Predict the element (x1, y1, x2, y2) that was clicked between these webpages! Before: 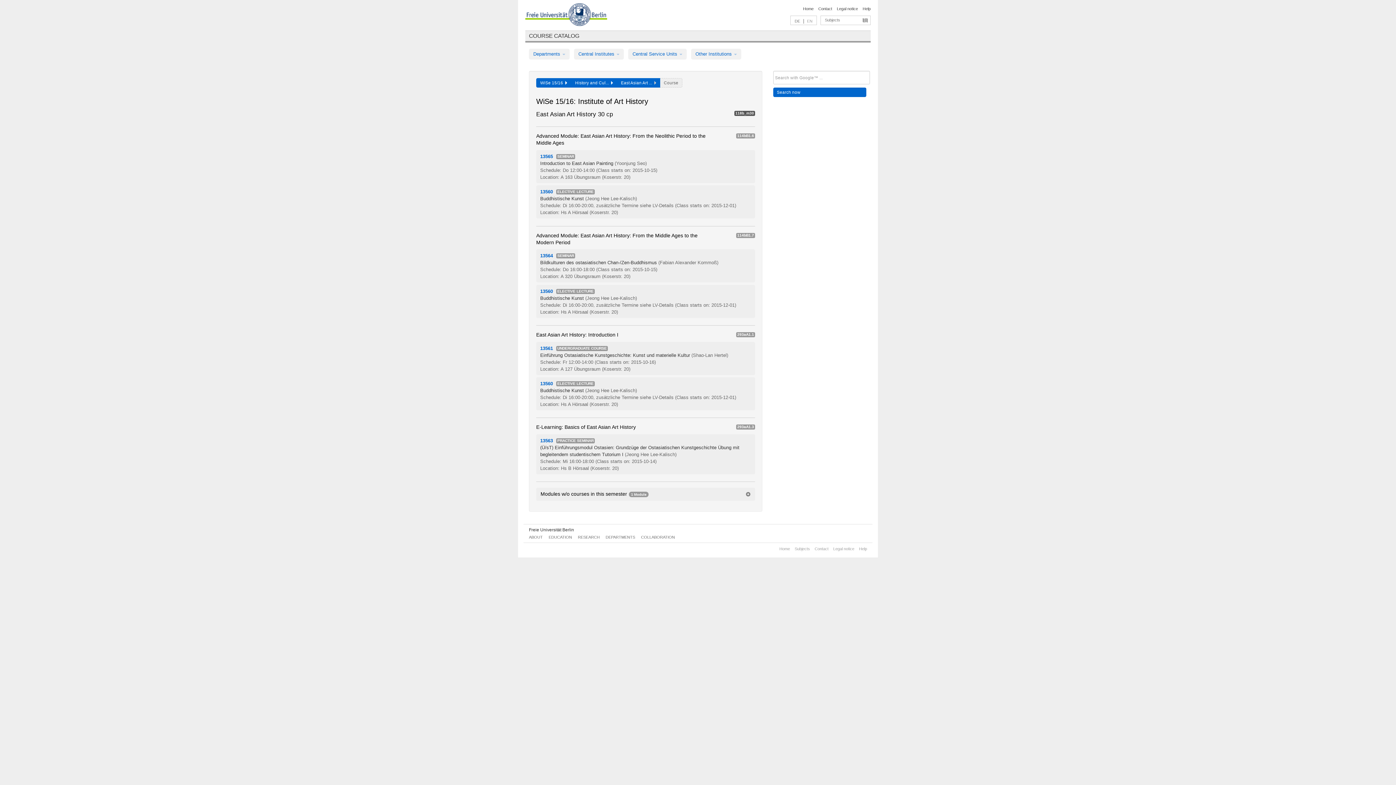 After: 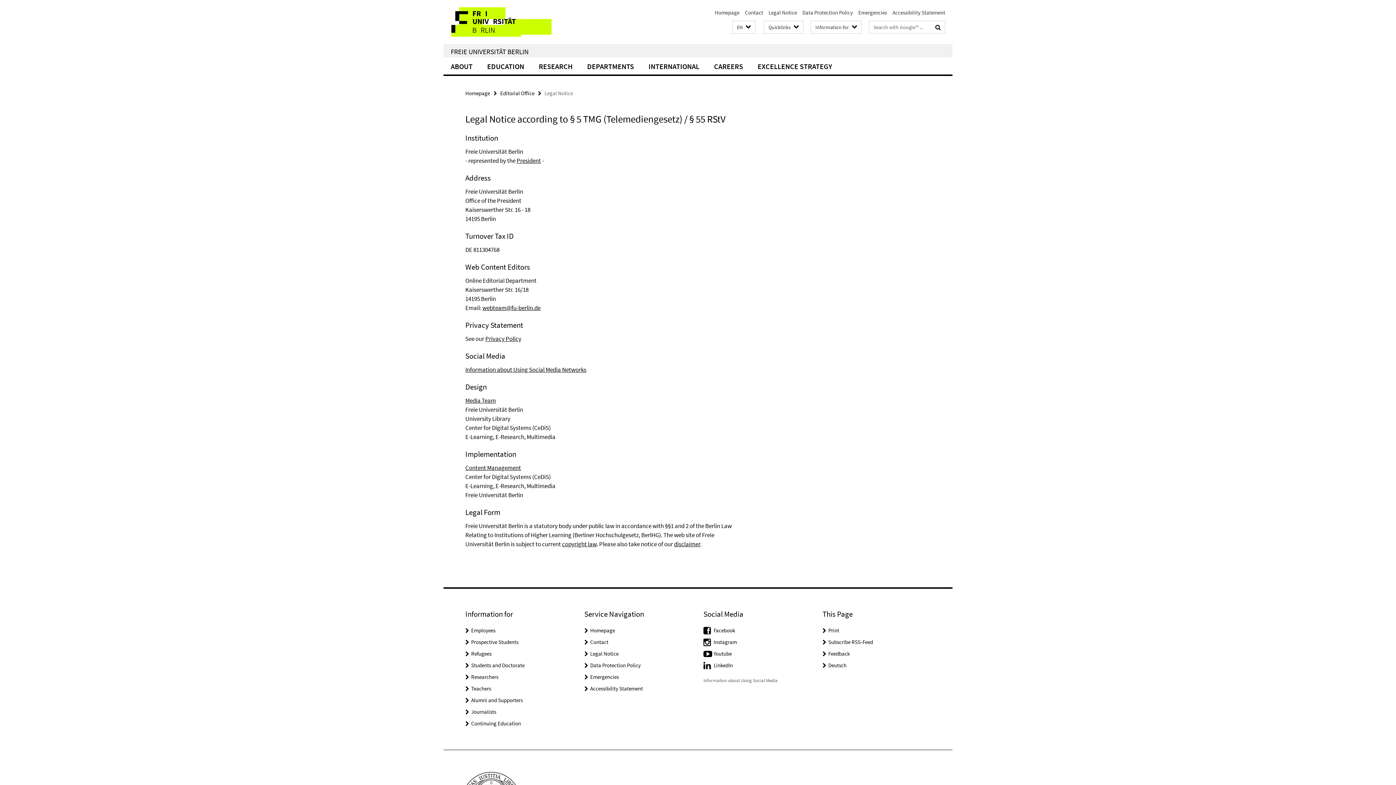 Action: bbox: (833, 547, 854, 551) label: Legal notice